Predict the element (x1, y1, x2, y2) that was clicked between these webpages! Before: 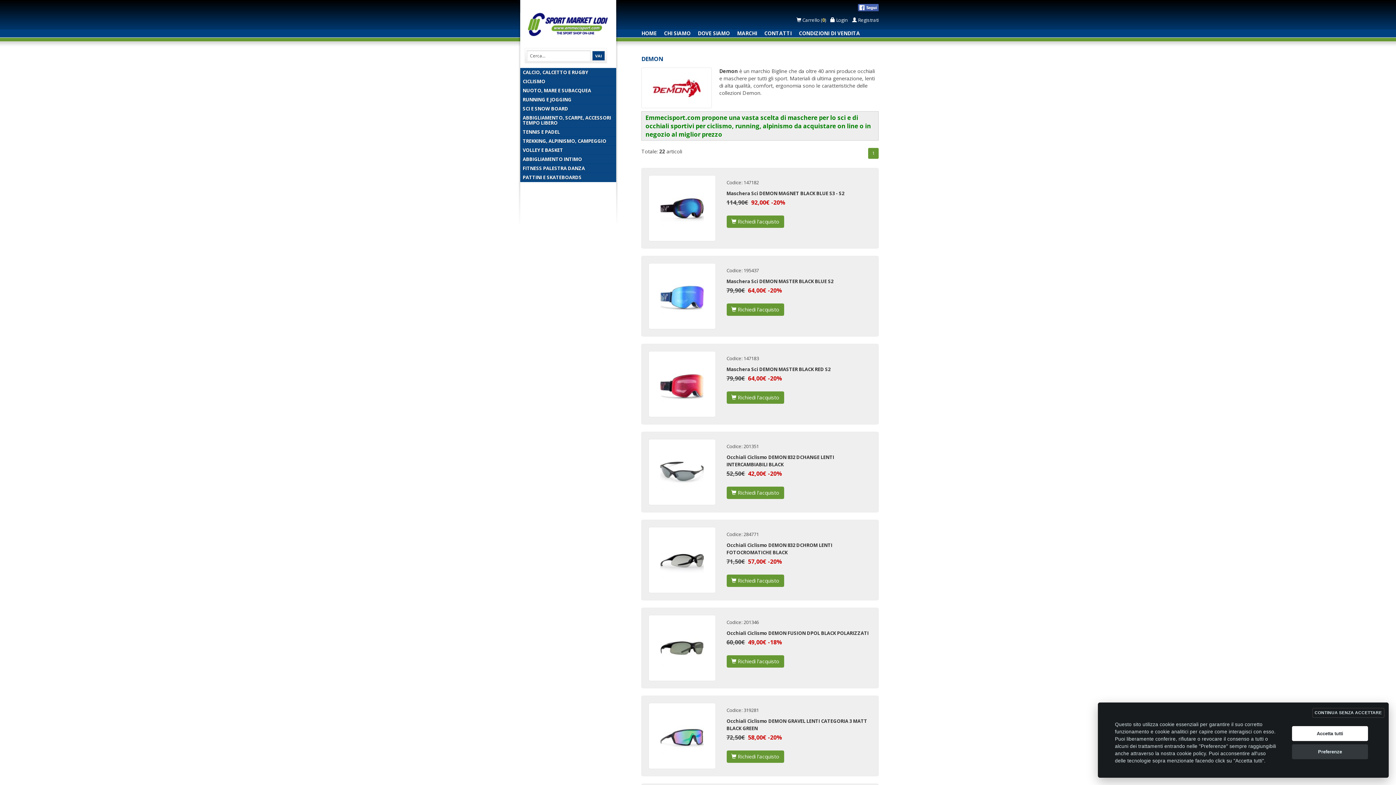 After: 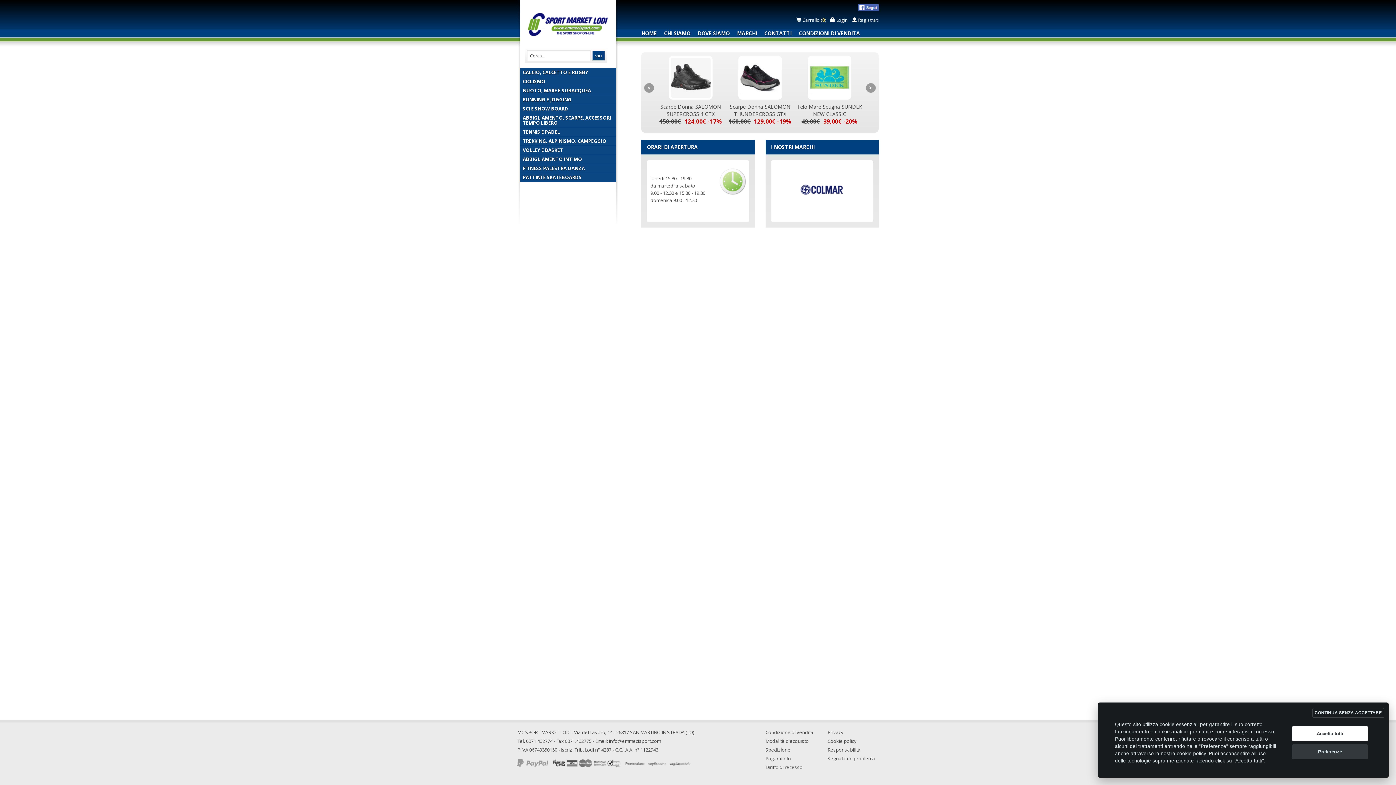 Action: bbox: (520, 12, 619, 37) label: Emmecisport.com